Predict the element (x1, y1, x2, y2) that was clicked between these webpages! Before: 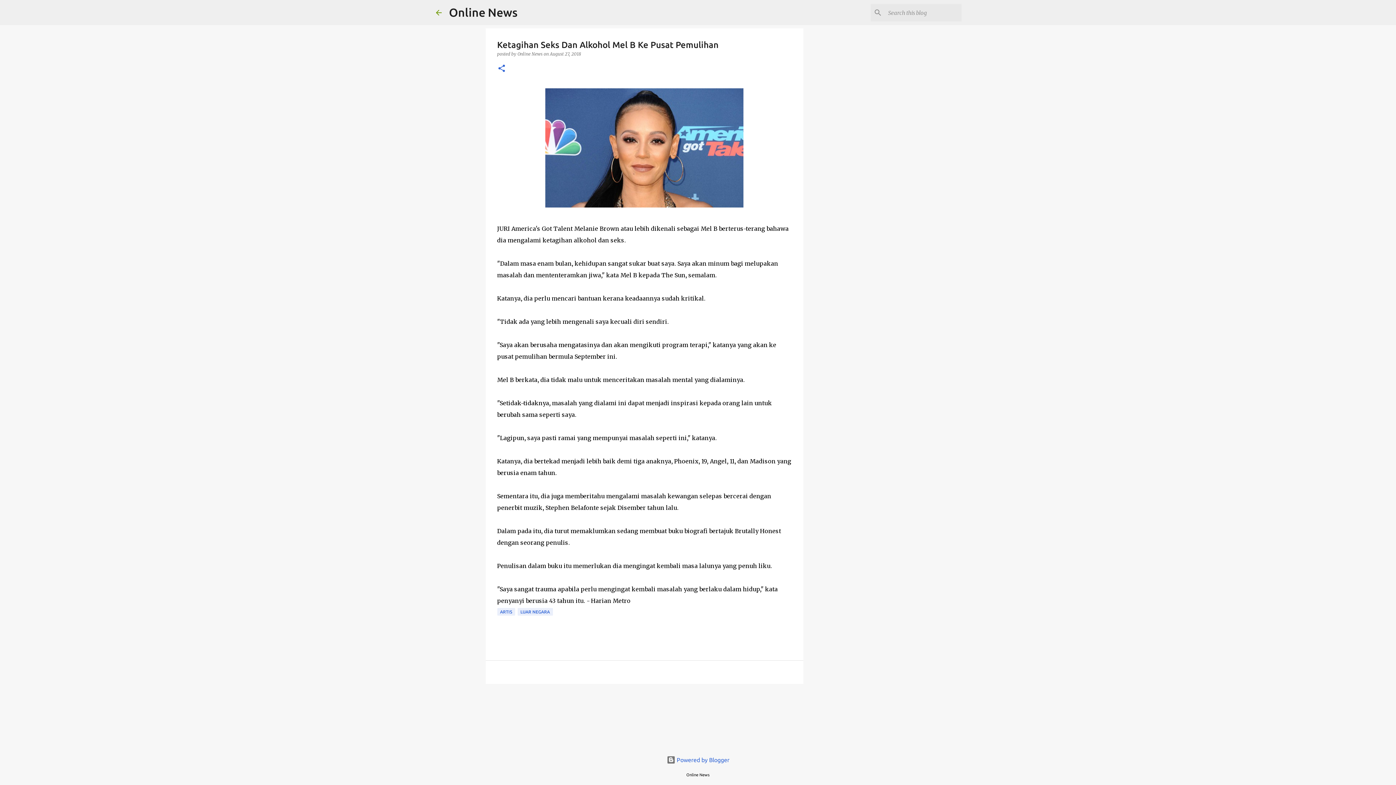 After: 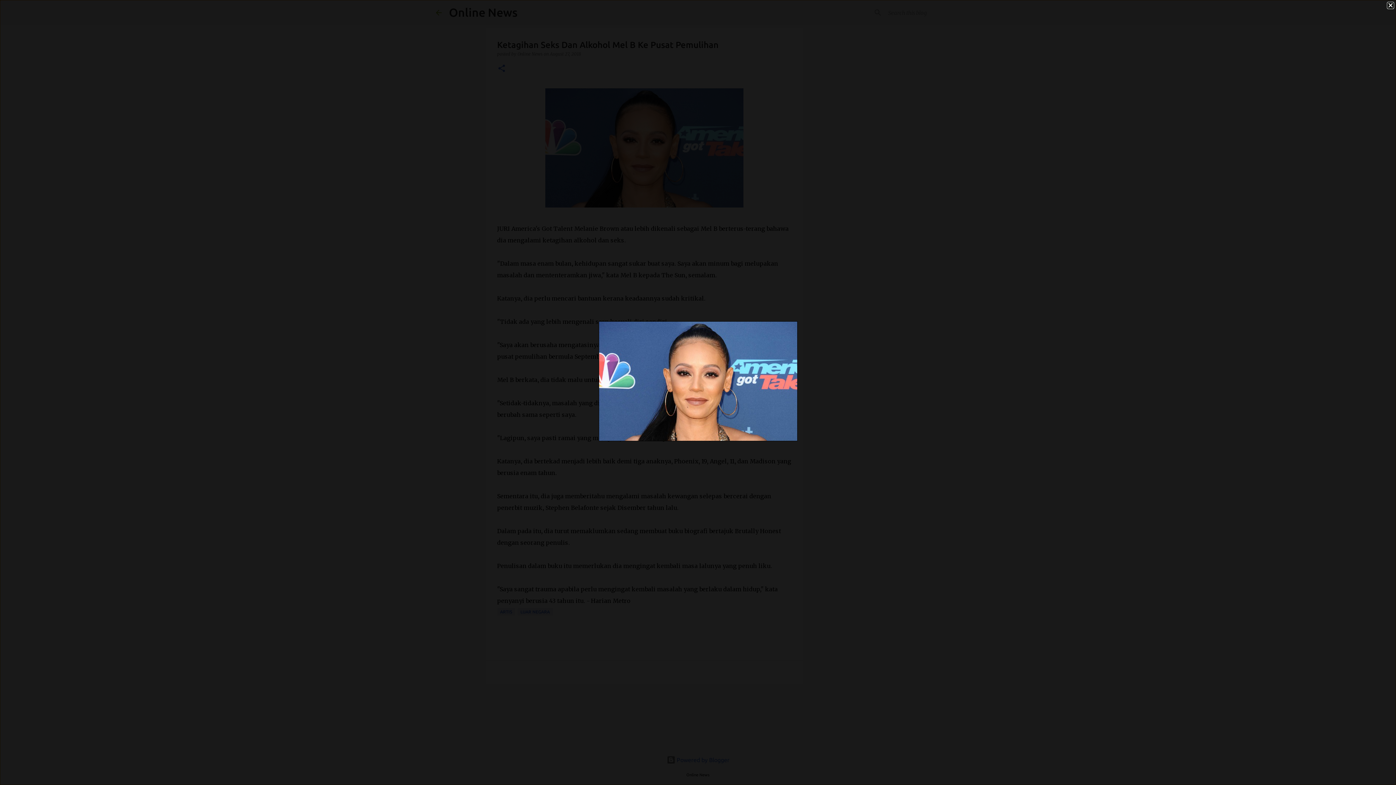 Action: bbox: (545, 88, 743, 211)